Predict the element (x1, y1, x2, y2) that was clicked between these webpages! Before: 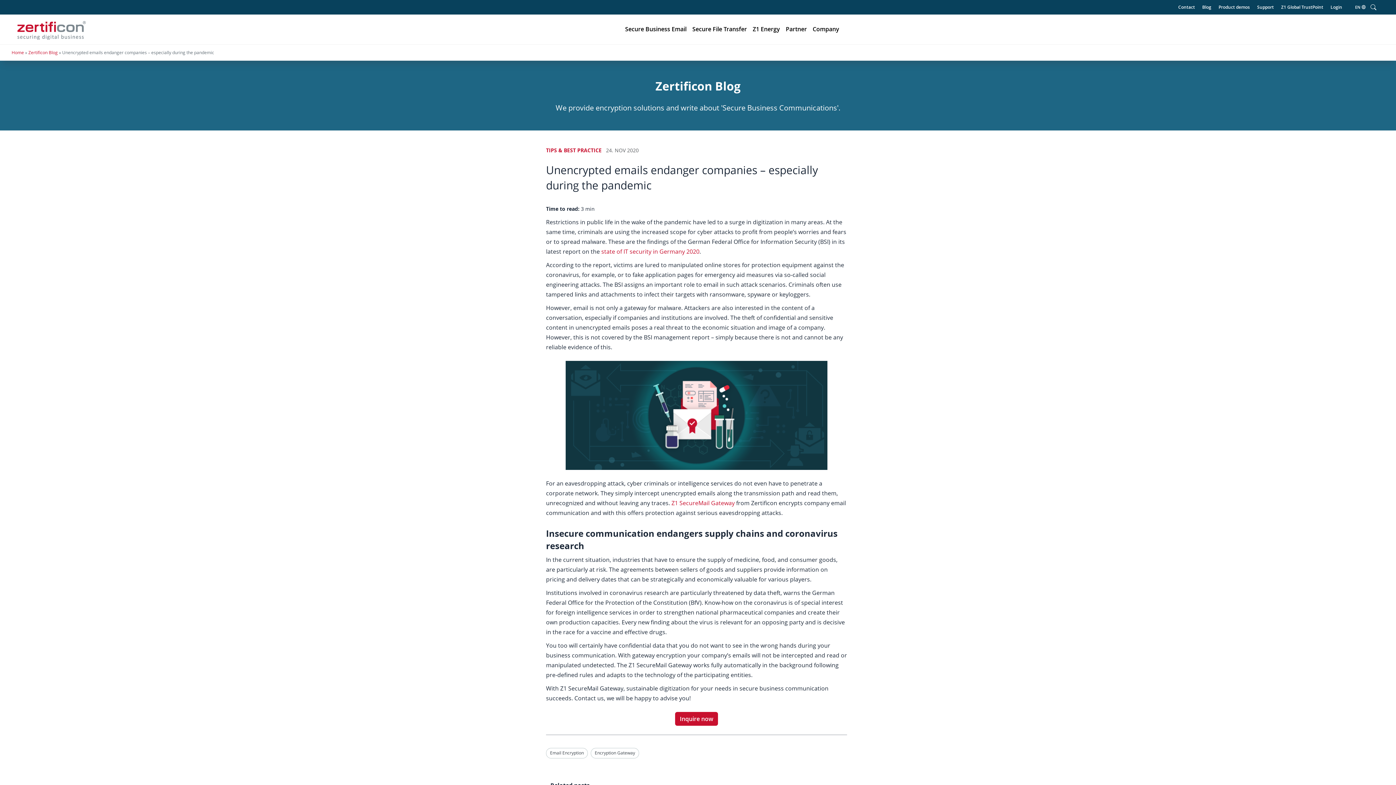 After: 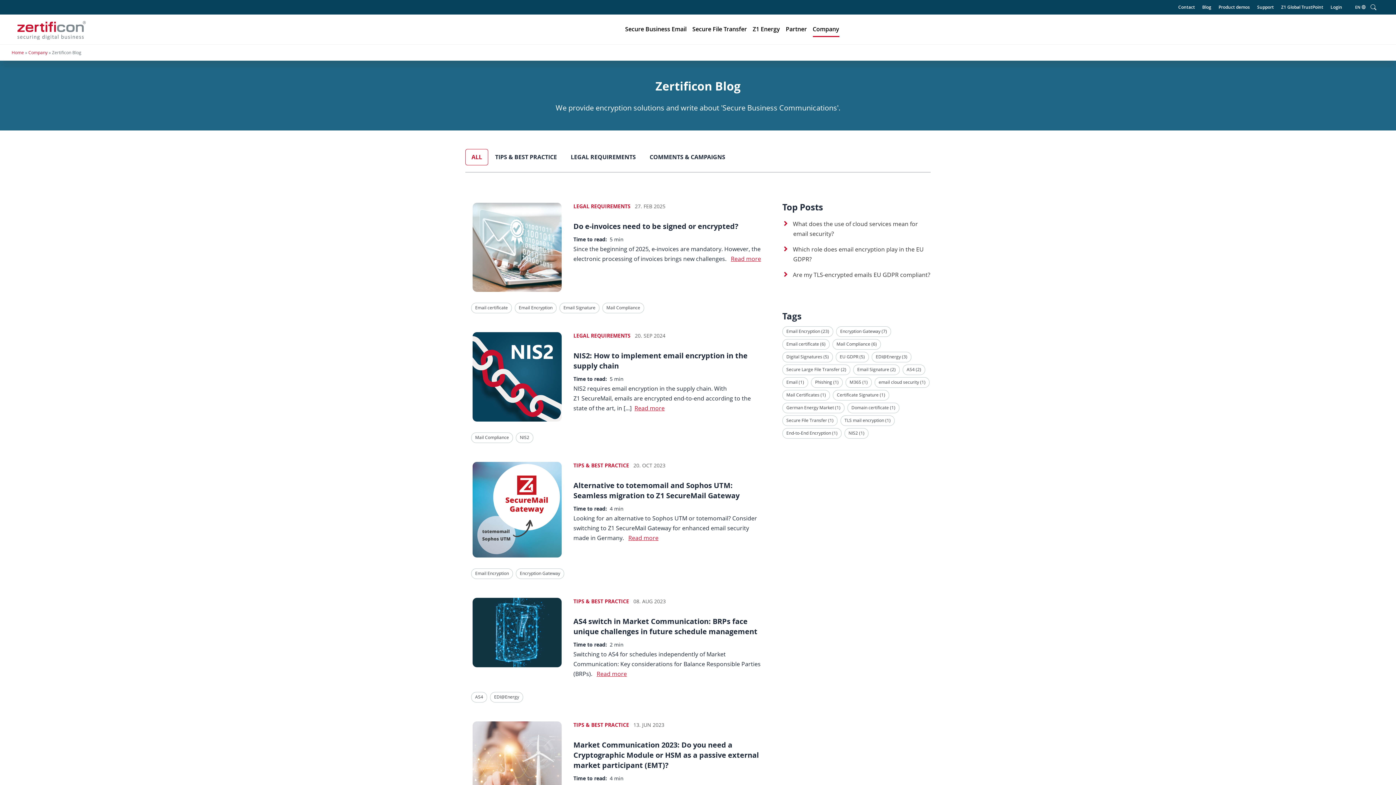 Action: bbox: (1198, 0, 1215, 14) label: Blog